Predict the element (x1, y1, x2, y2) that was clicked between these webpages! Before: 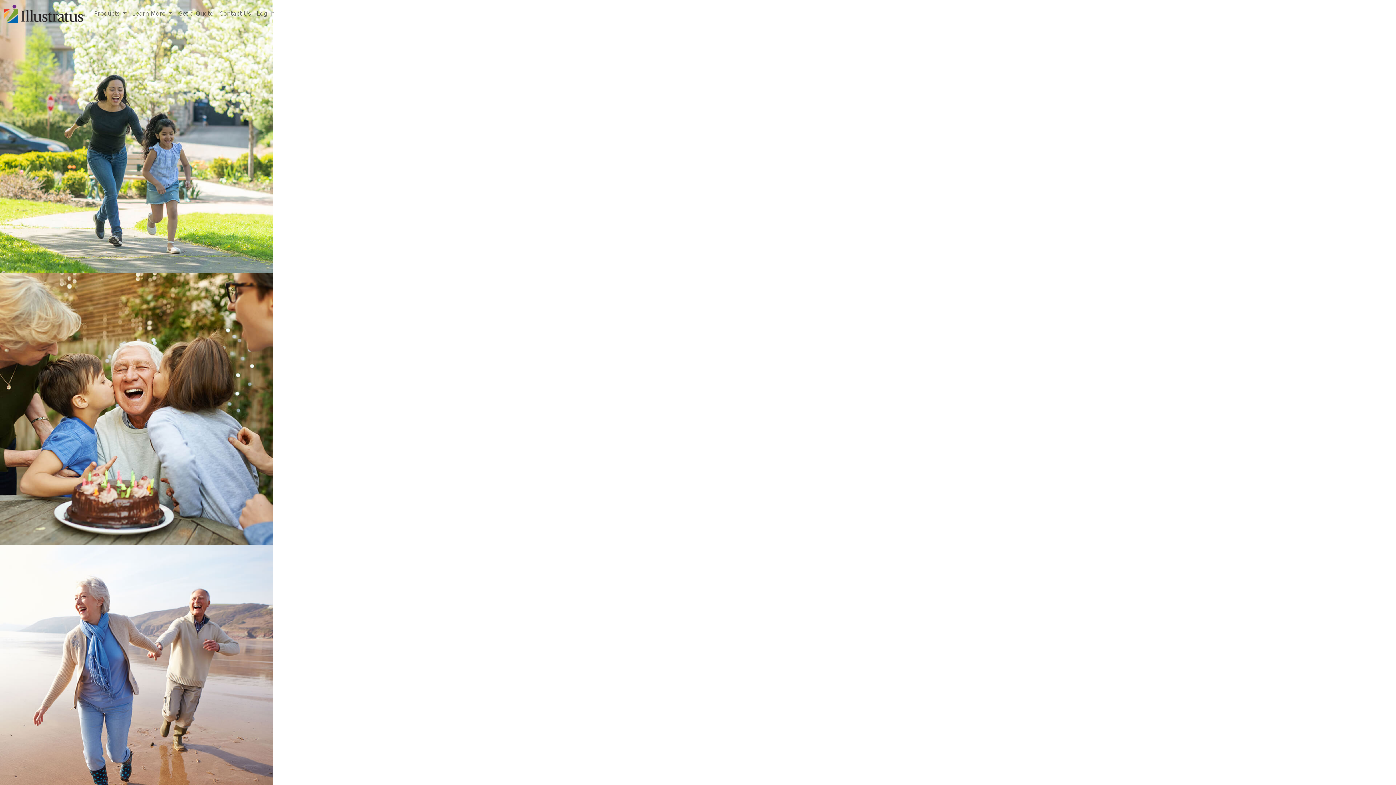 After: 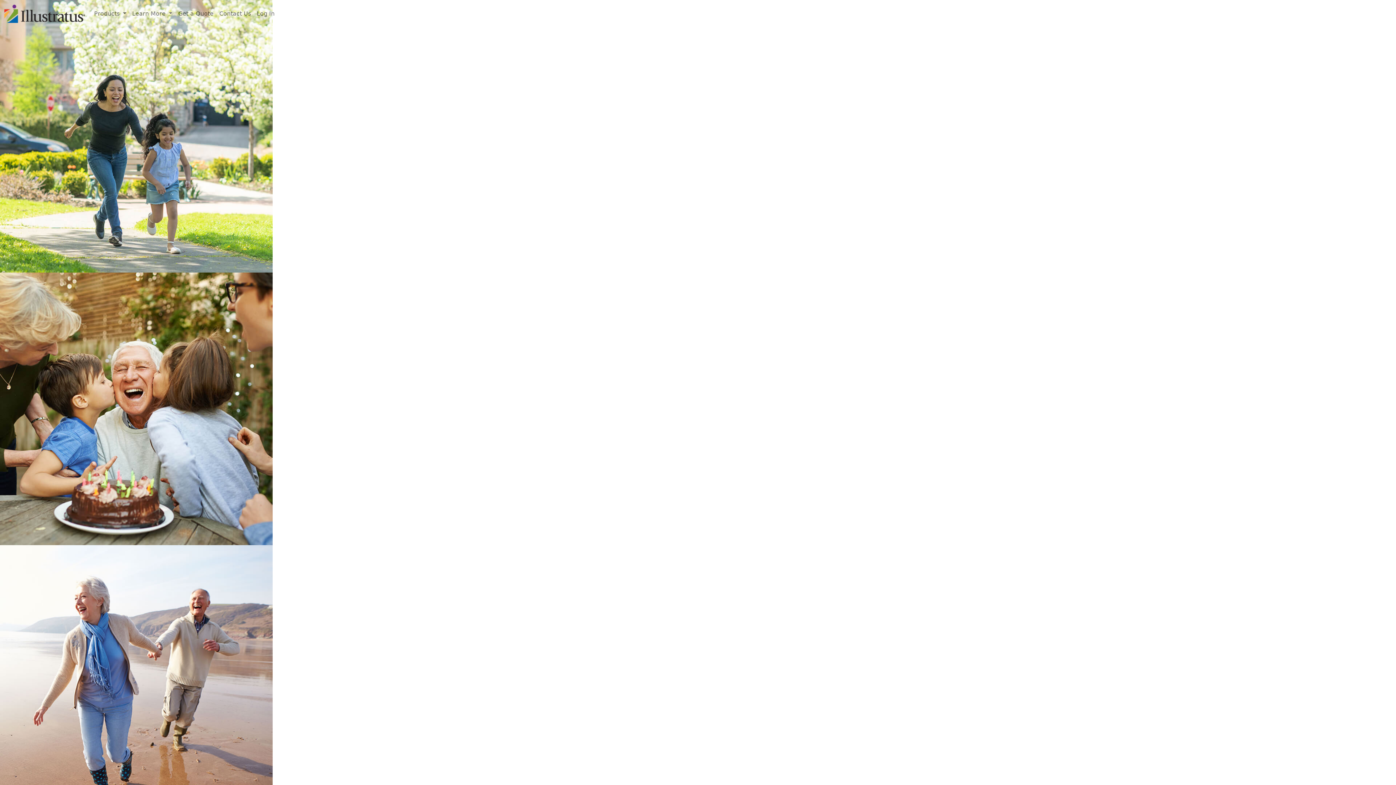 Action: bbox: (4, 2, 85, 24)